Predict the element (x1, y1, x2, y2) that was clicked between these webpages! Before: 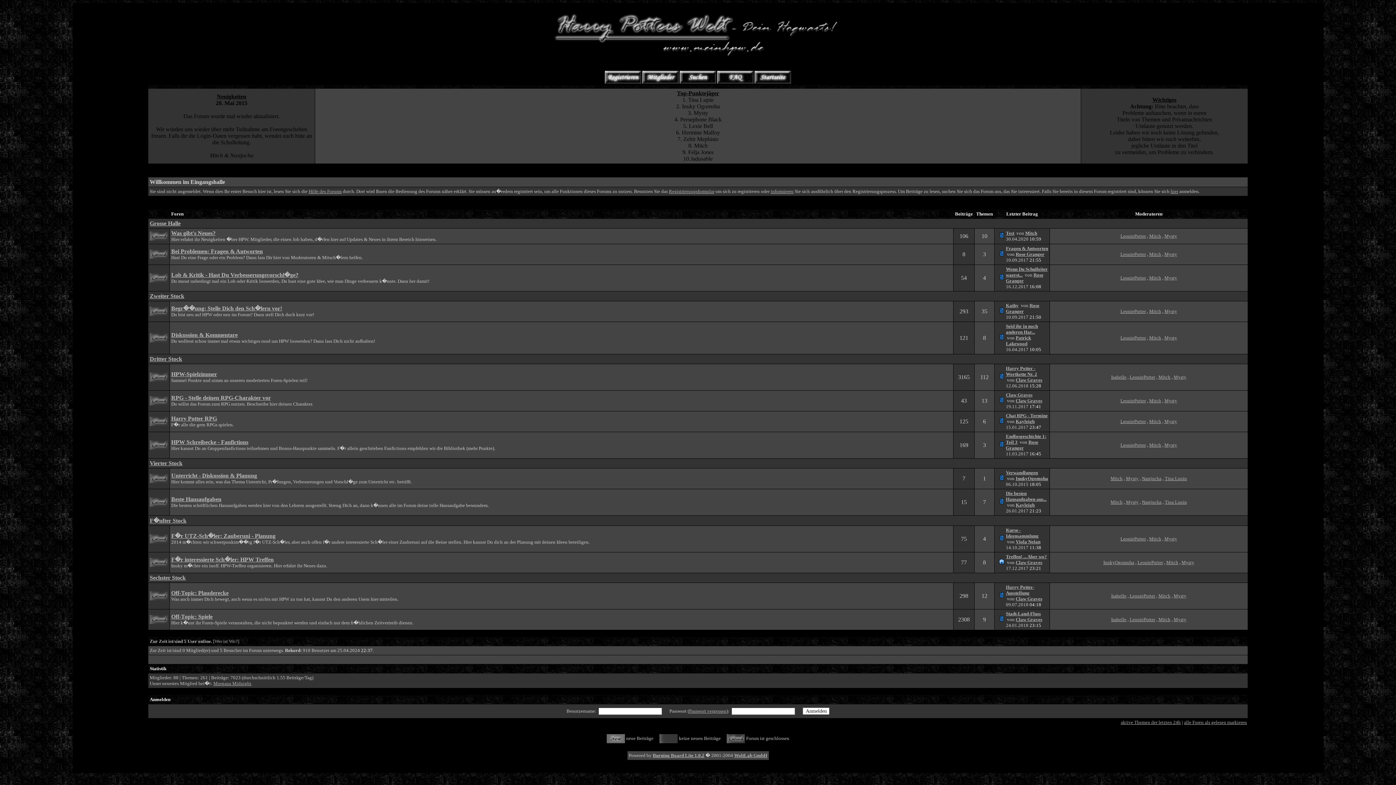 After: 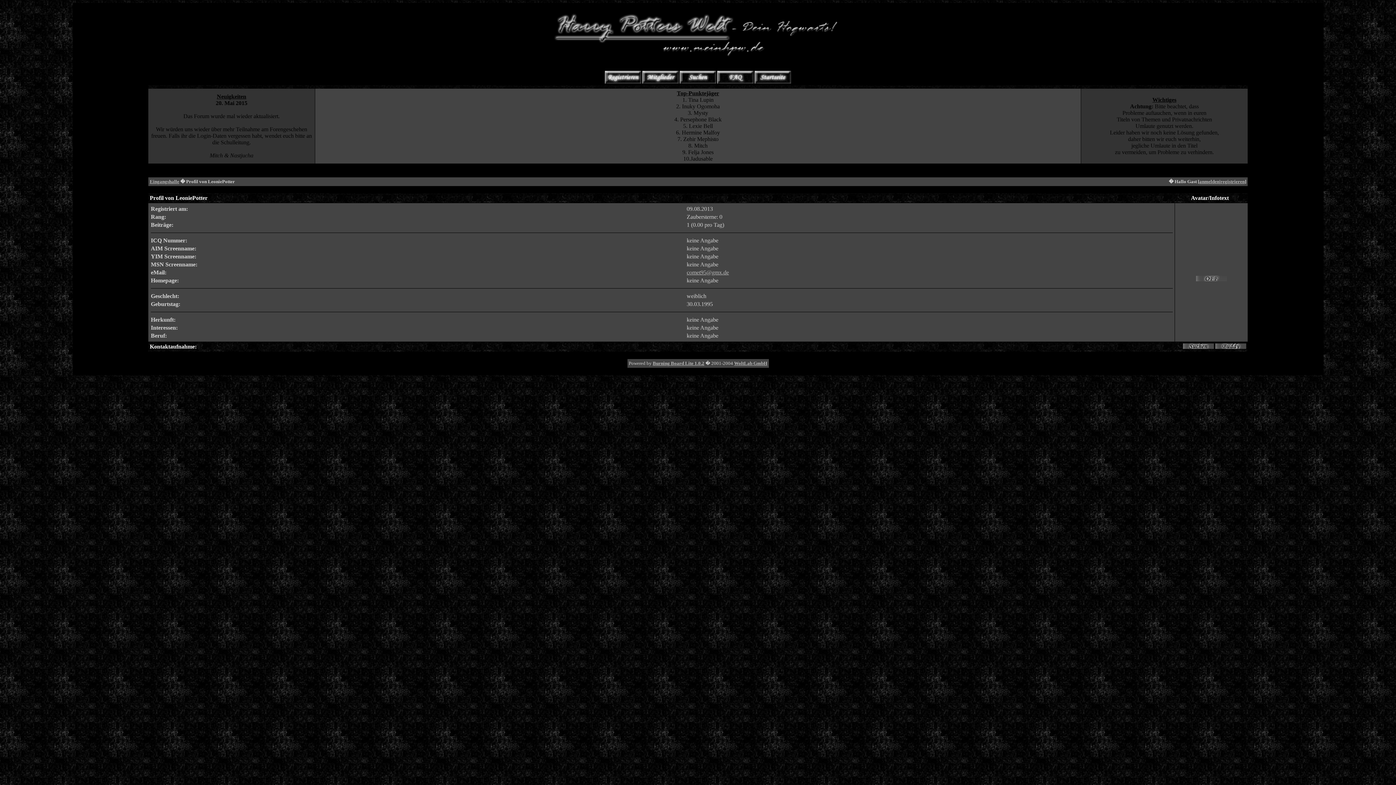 Action: bbox: (1120, 398, 1146, 403) label: LeoniePotter